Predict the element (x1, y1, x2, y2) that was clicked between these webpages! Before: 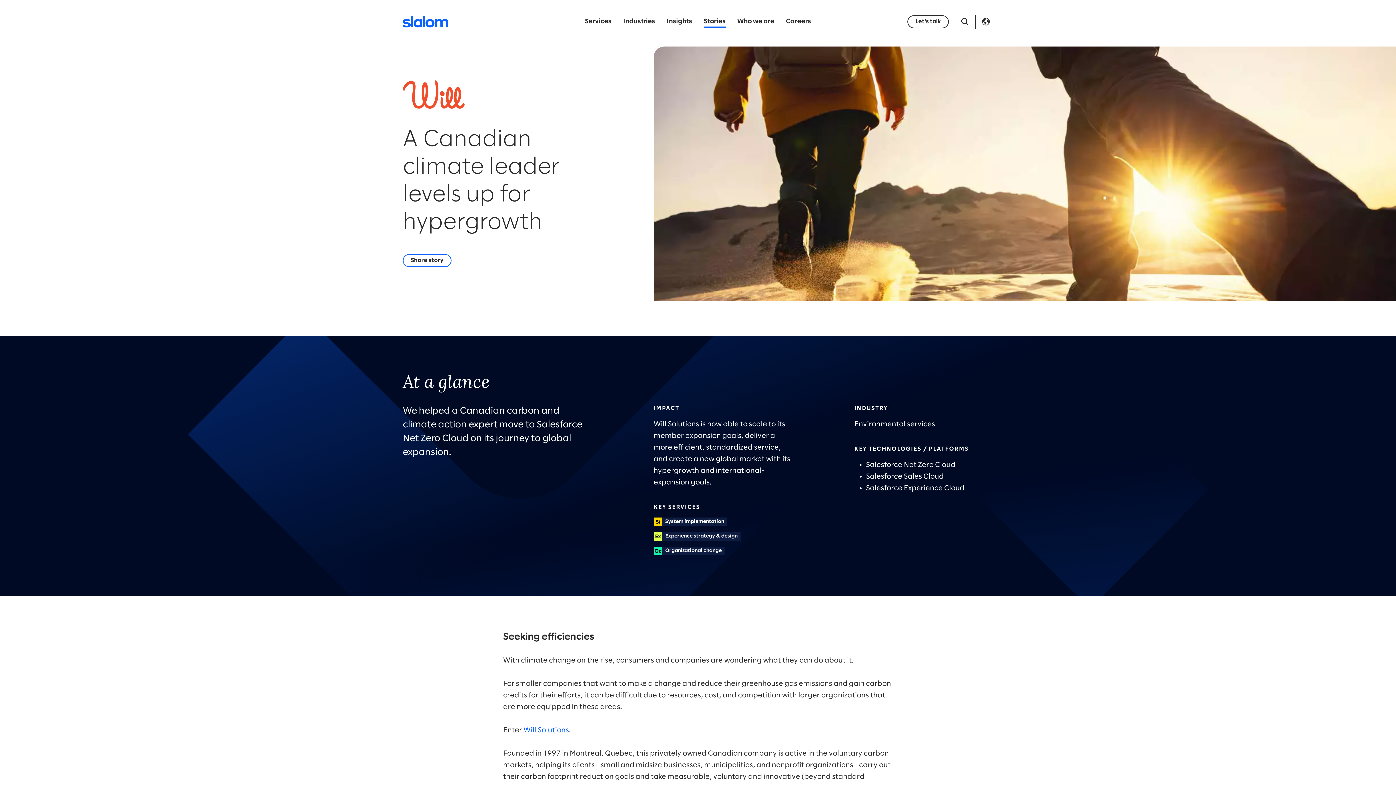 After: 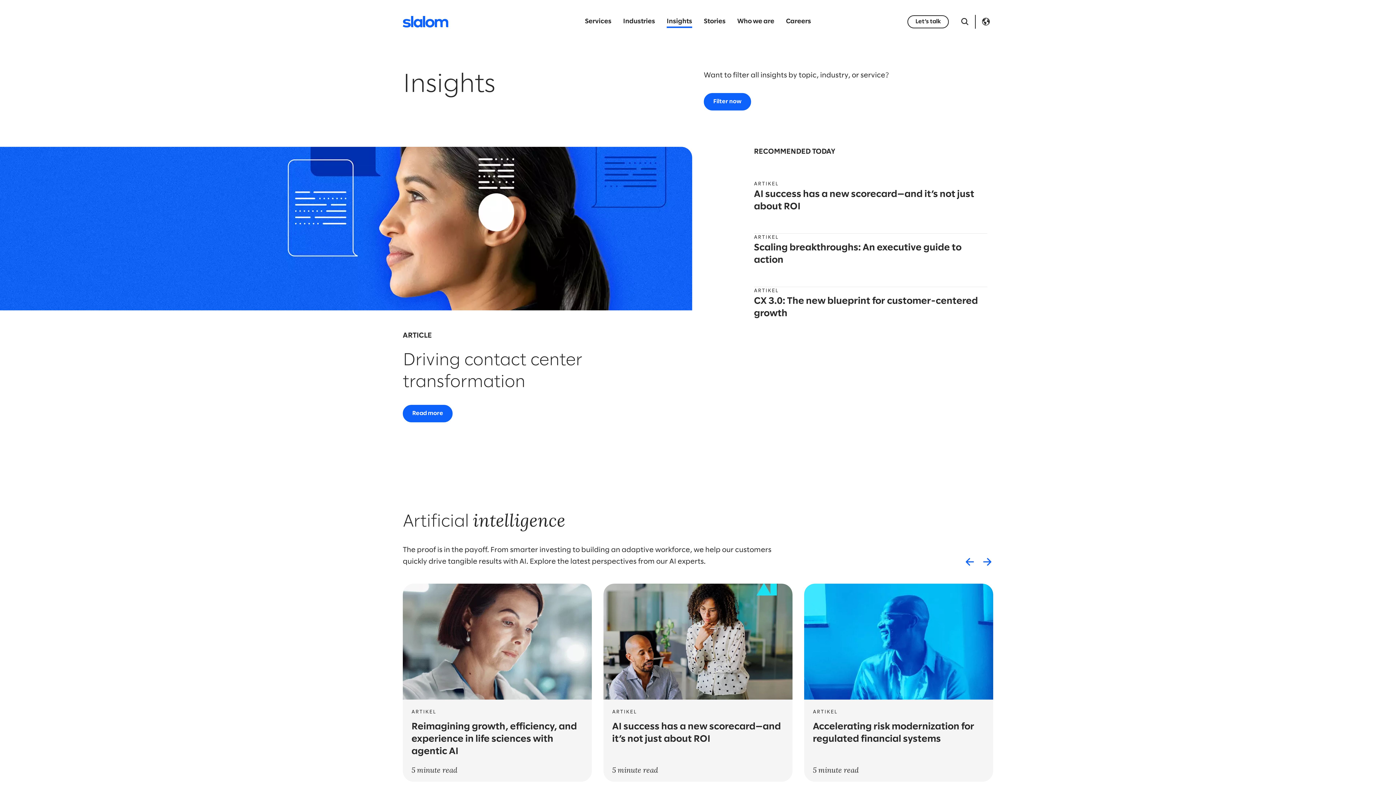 Action: bbox: (661, 17, 698, 26) label: Insights